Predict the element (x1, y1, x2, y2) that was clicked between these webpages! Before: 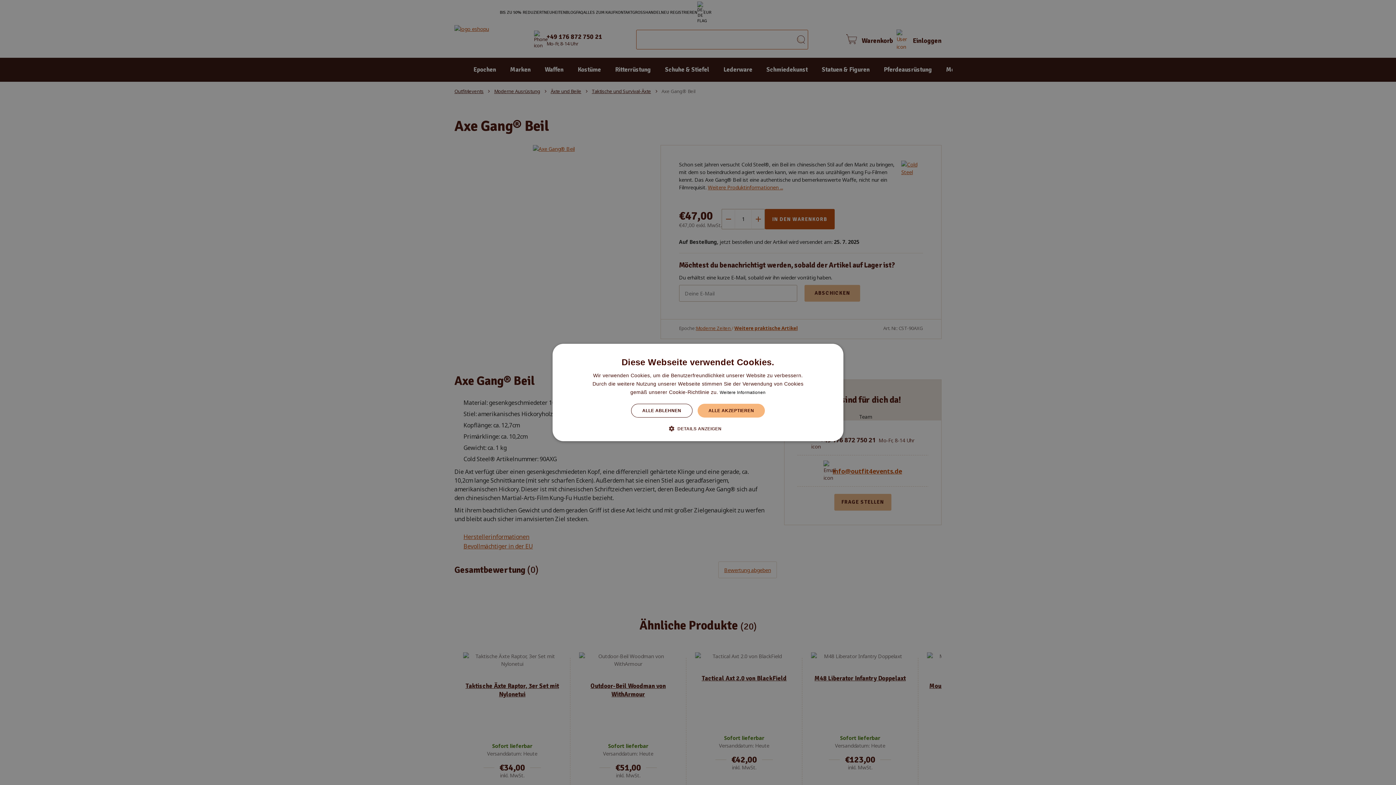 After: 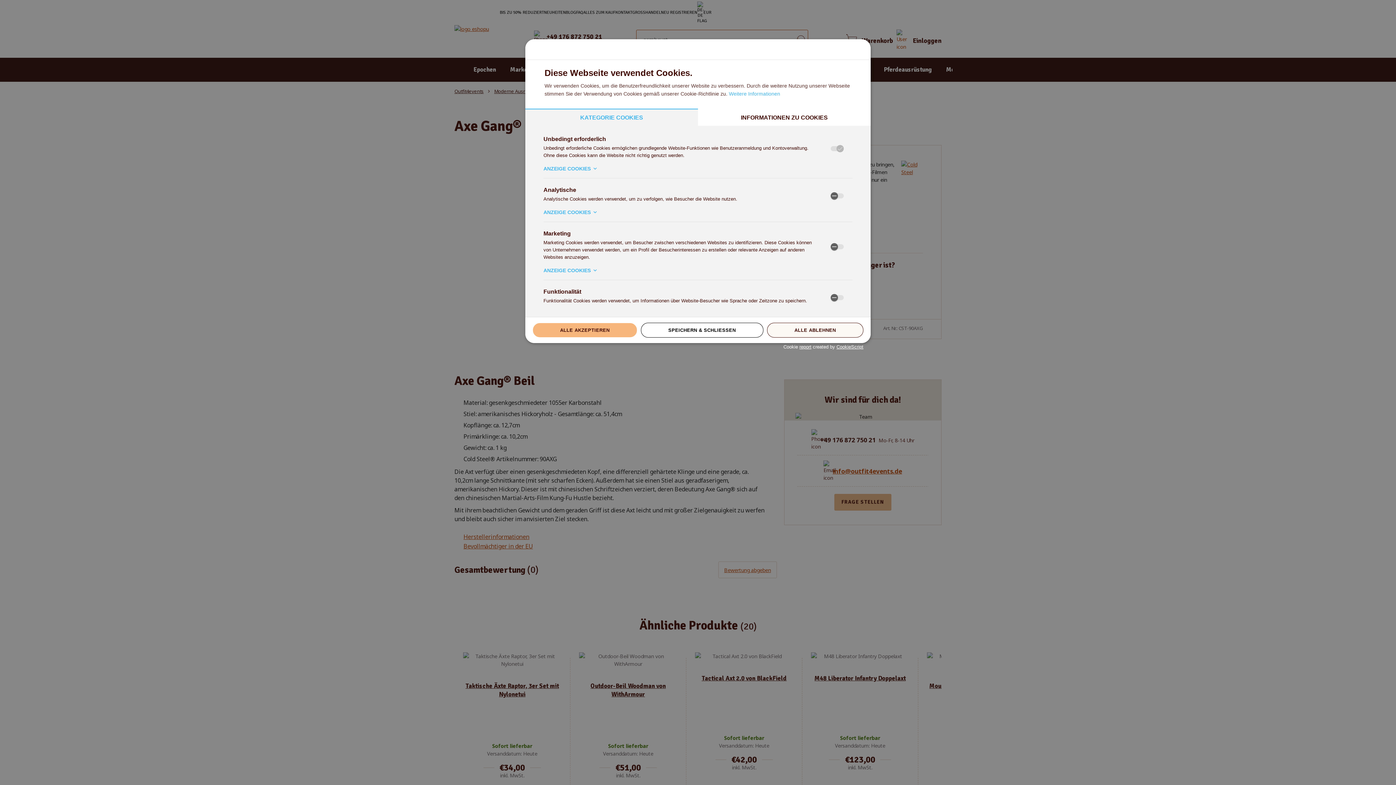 Action: bbox: (674, 425, 721, 432) label:  DETAILS ANZEIGEN